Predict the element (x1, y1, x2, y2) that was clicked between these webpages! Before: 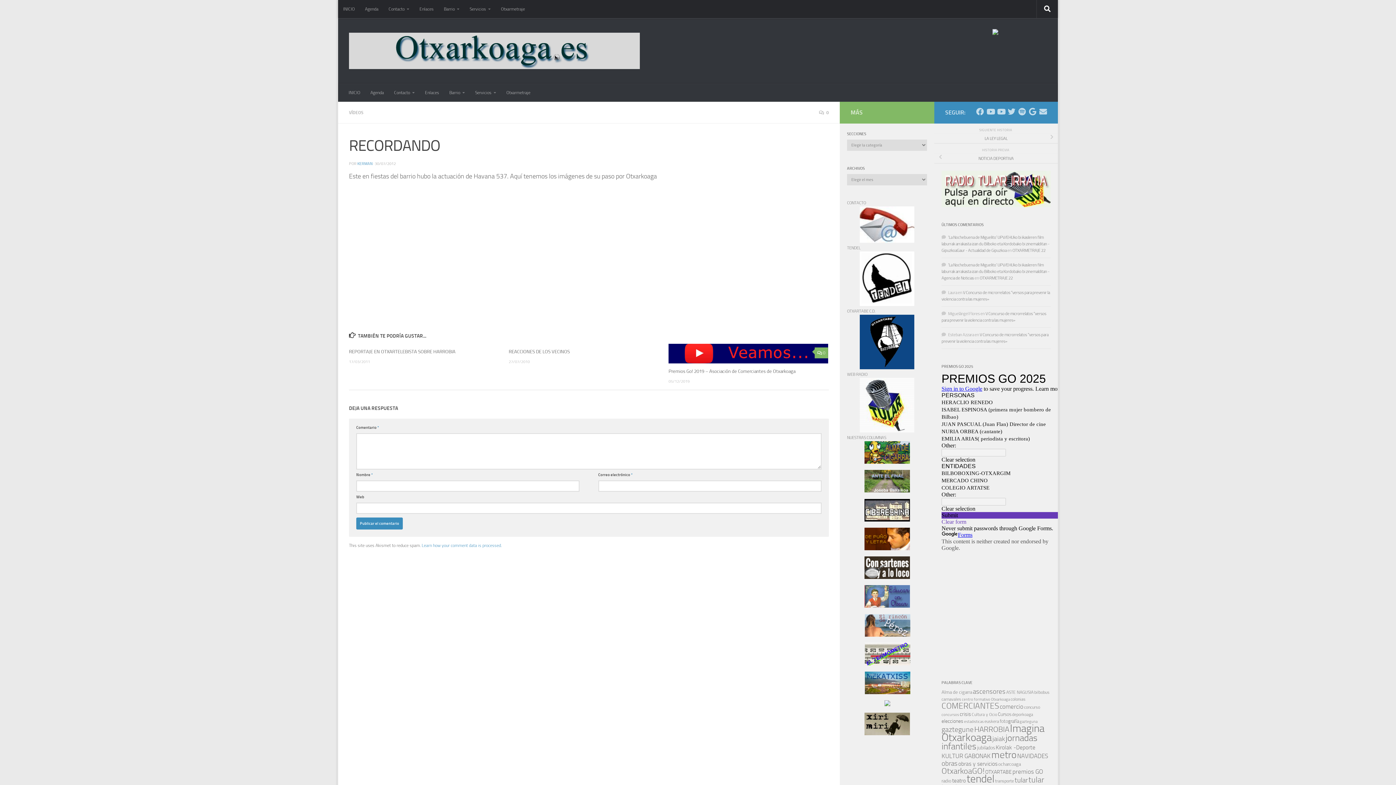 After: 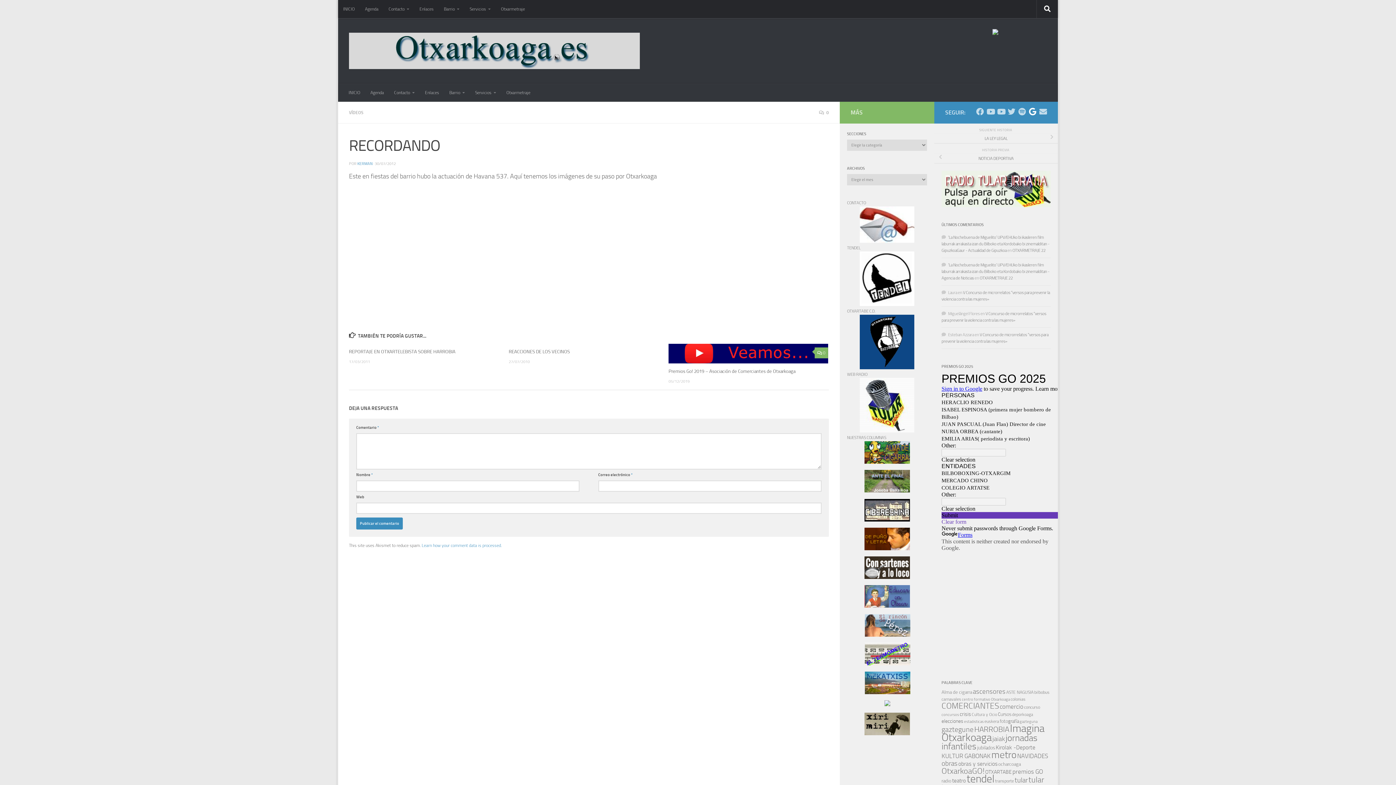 Action: bbox: (1029, 108, 1036, 115) label: Web Google Radio